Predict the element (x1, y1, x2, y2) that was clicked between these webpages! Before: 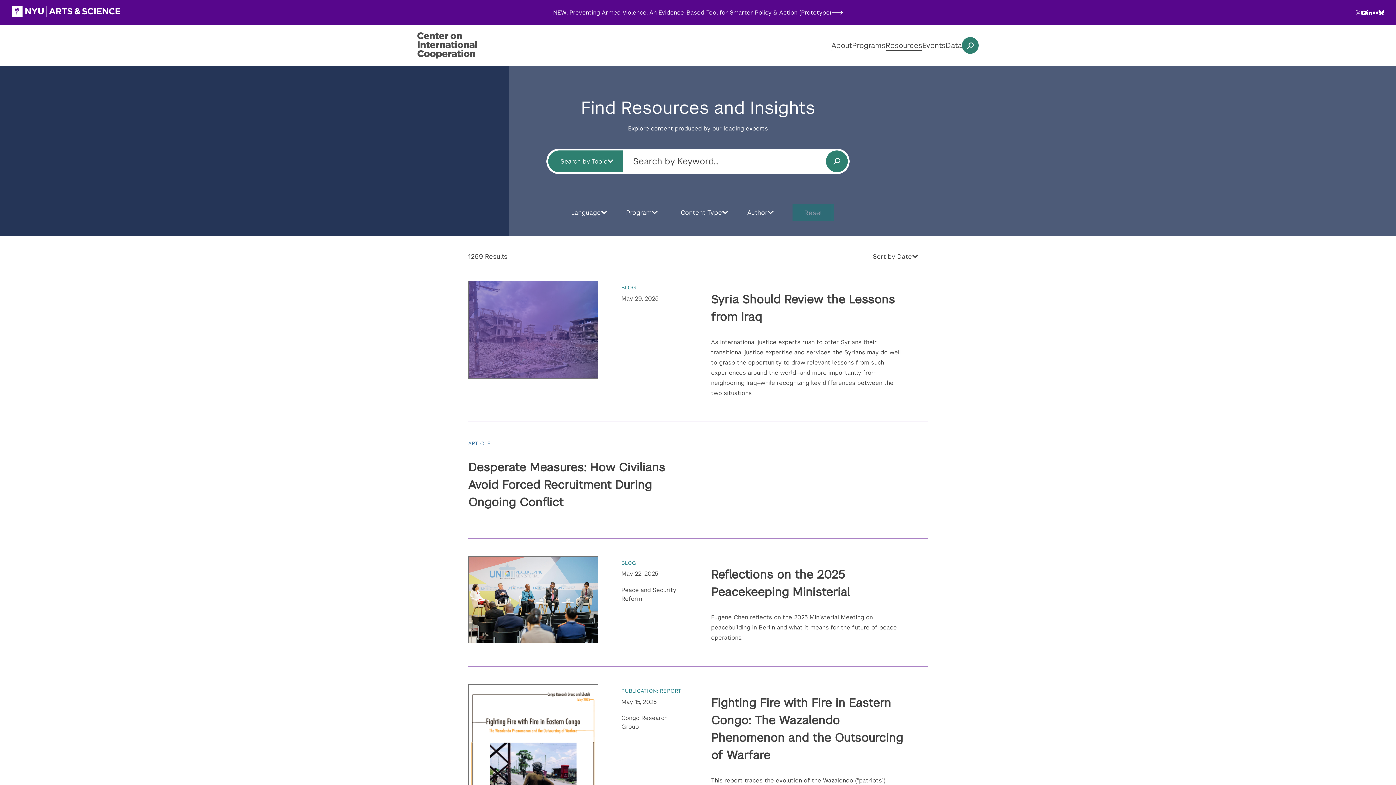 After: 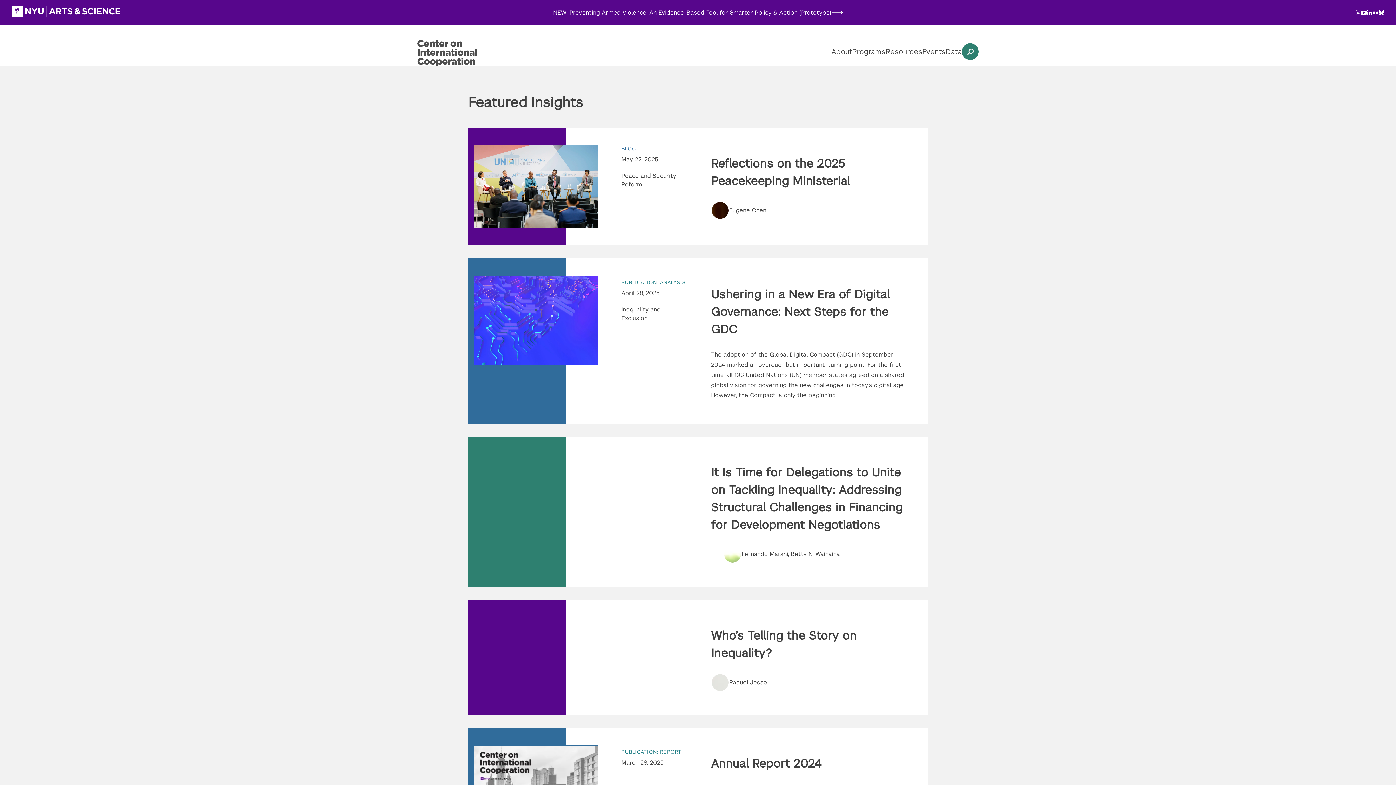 Action: bbox: (417, 32, 515, 58) label: Center on International Cooperation